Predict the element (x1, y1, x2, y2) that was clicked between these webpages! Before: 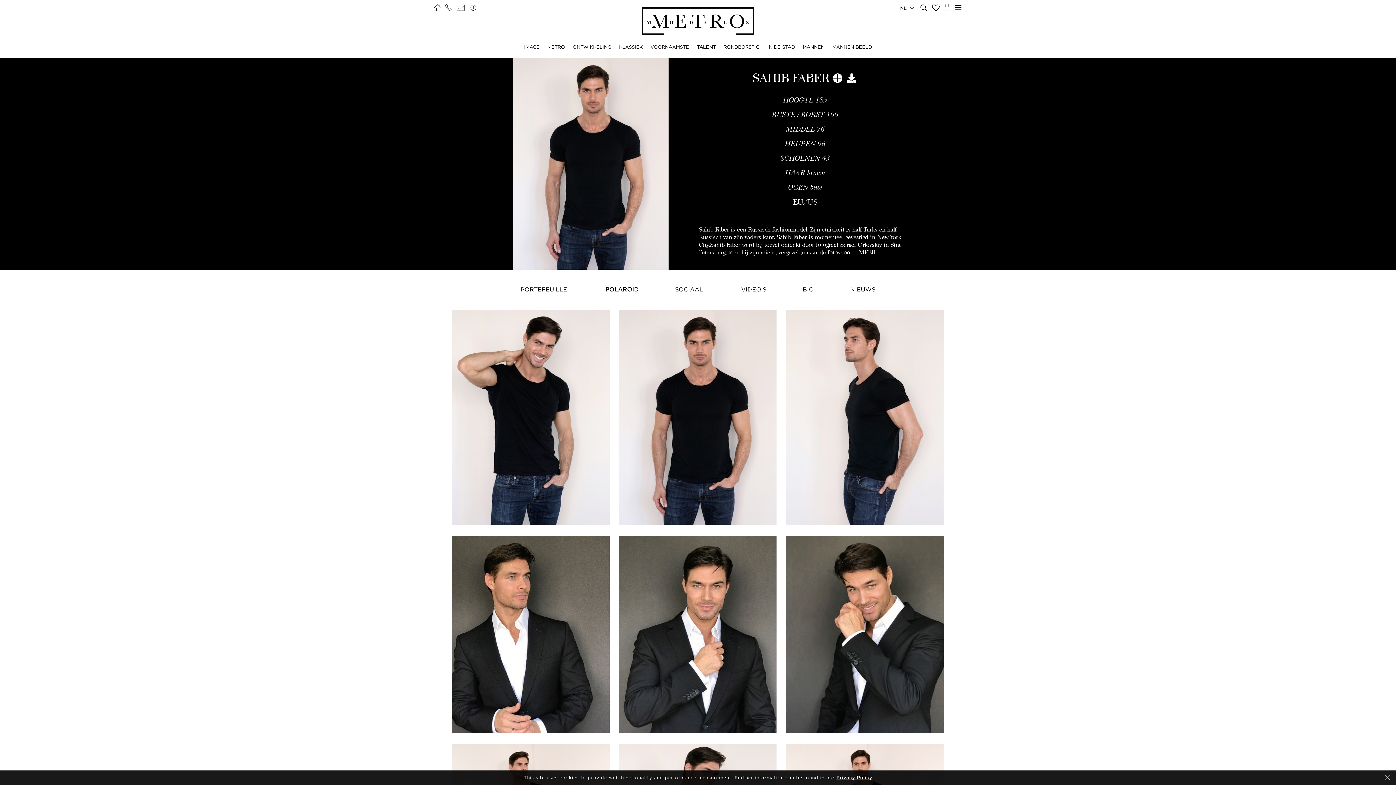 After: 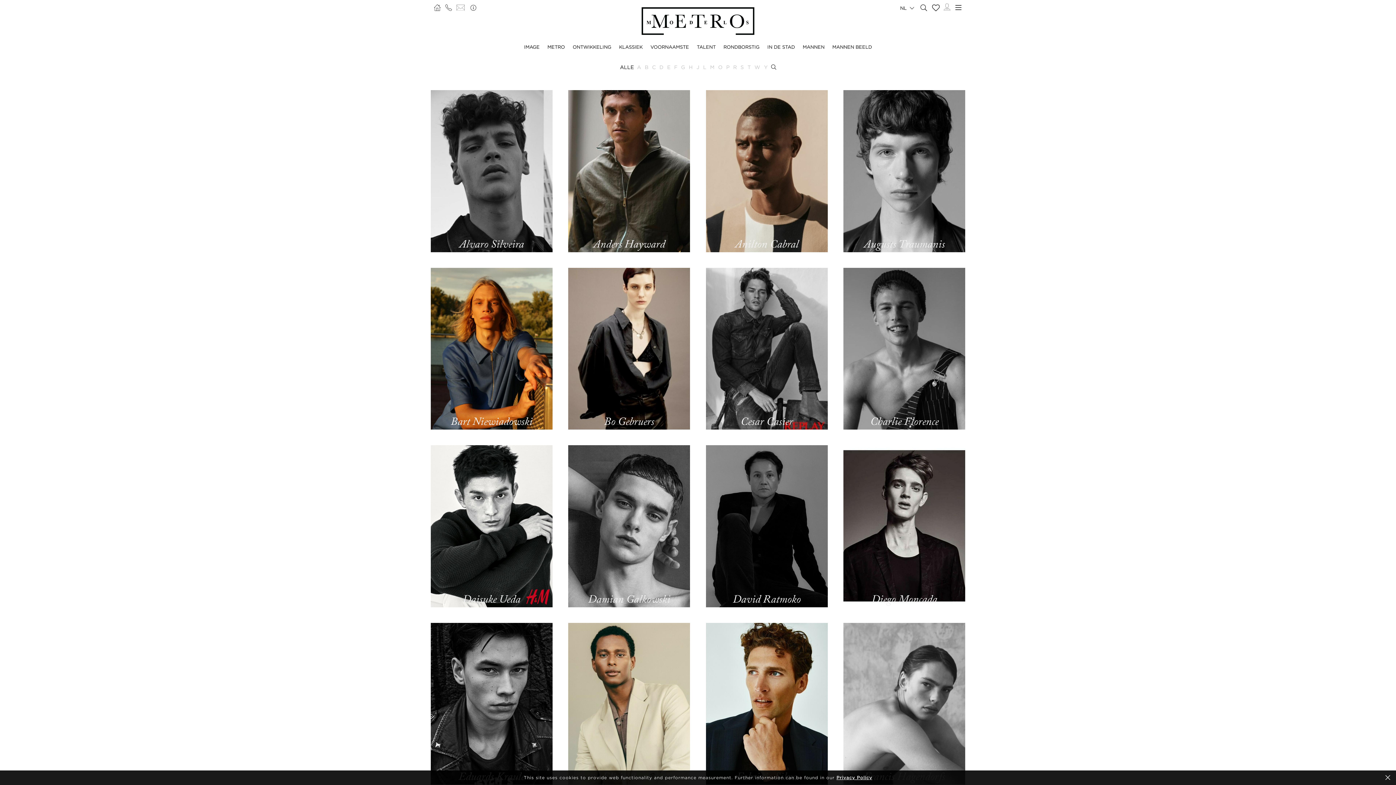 Action: label: MANNEN BEELD bbox: (832, 44, 872, 49)